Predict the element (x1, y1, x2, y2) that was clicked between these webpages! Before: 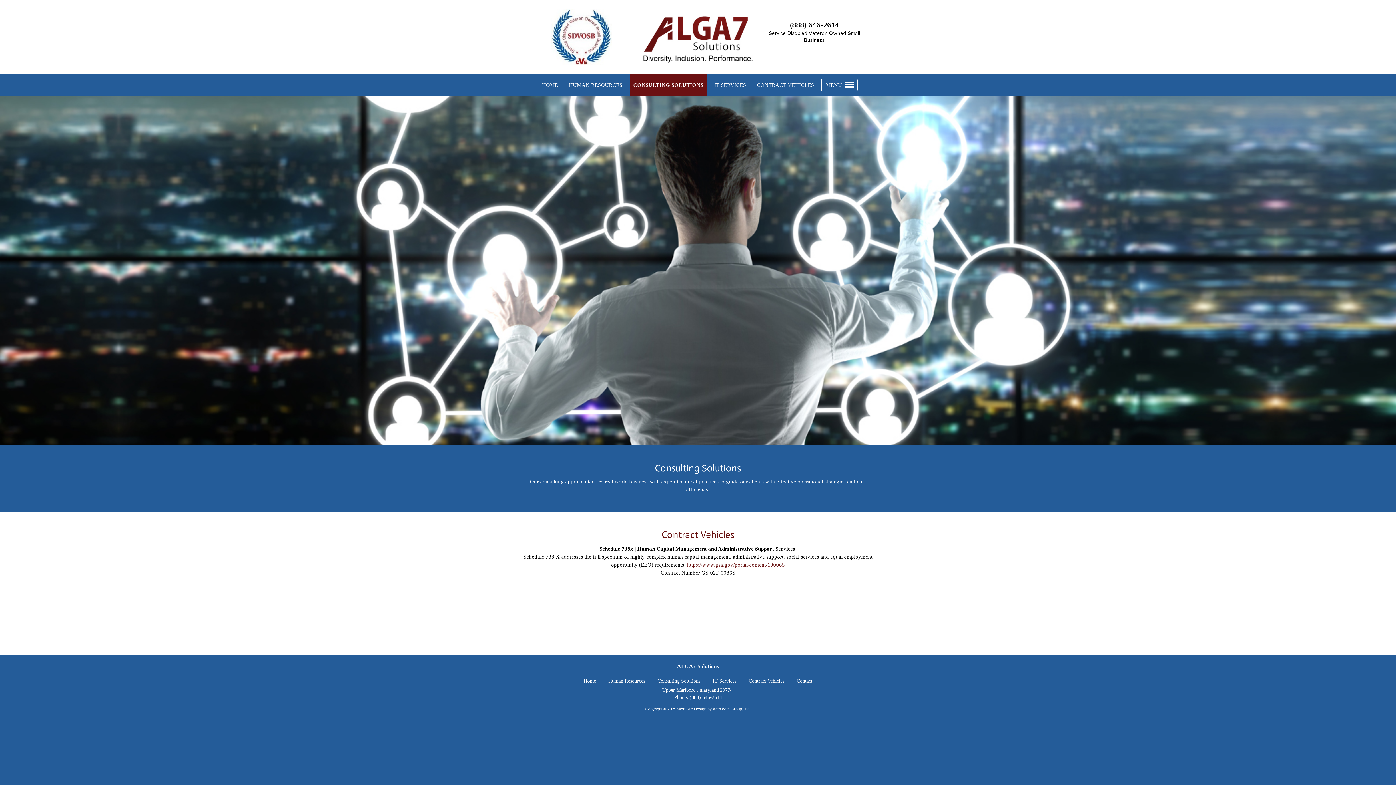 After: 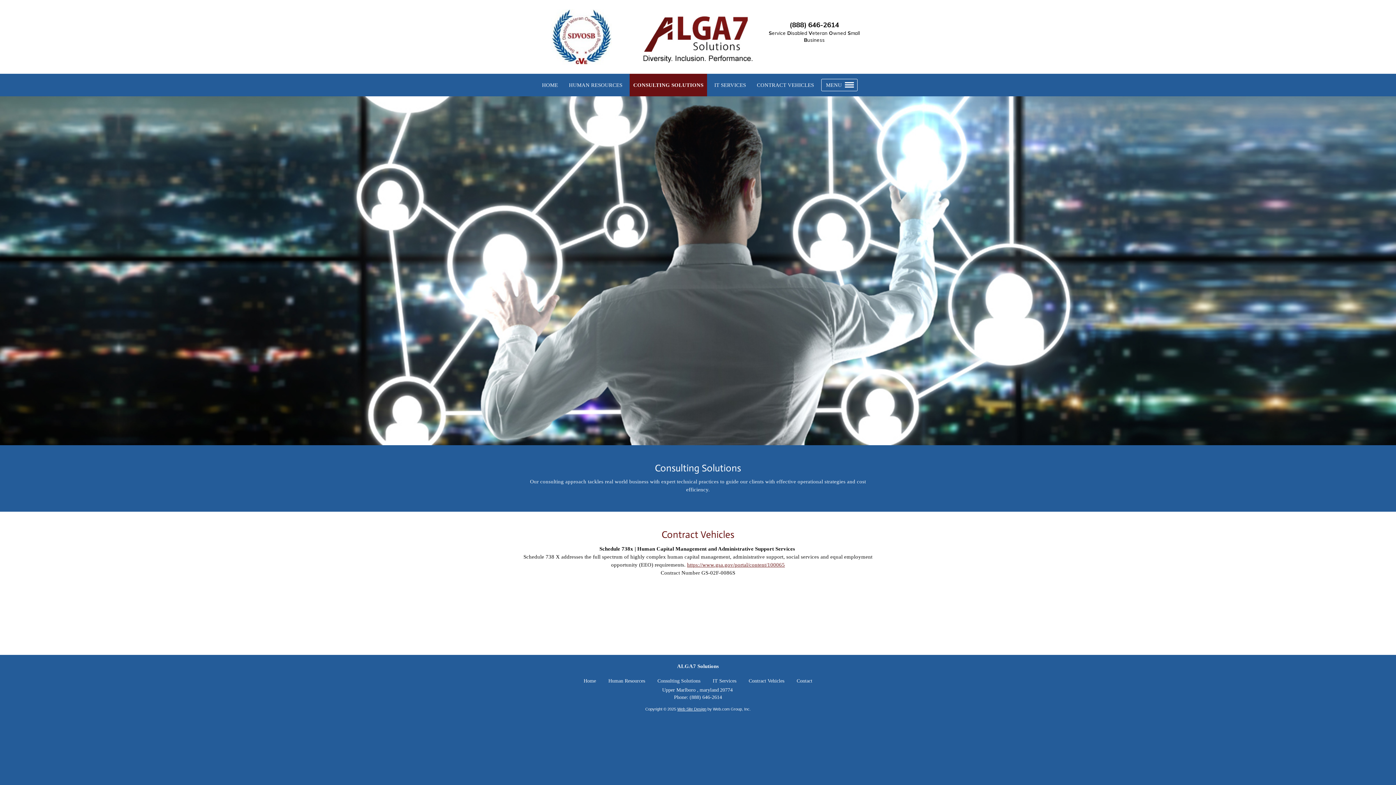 Action: label: CONSULTING SOLUTIONS bbox: (629, 73, 707, 96)